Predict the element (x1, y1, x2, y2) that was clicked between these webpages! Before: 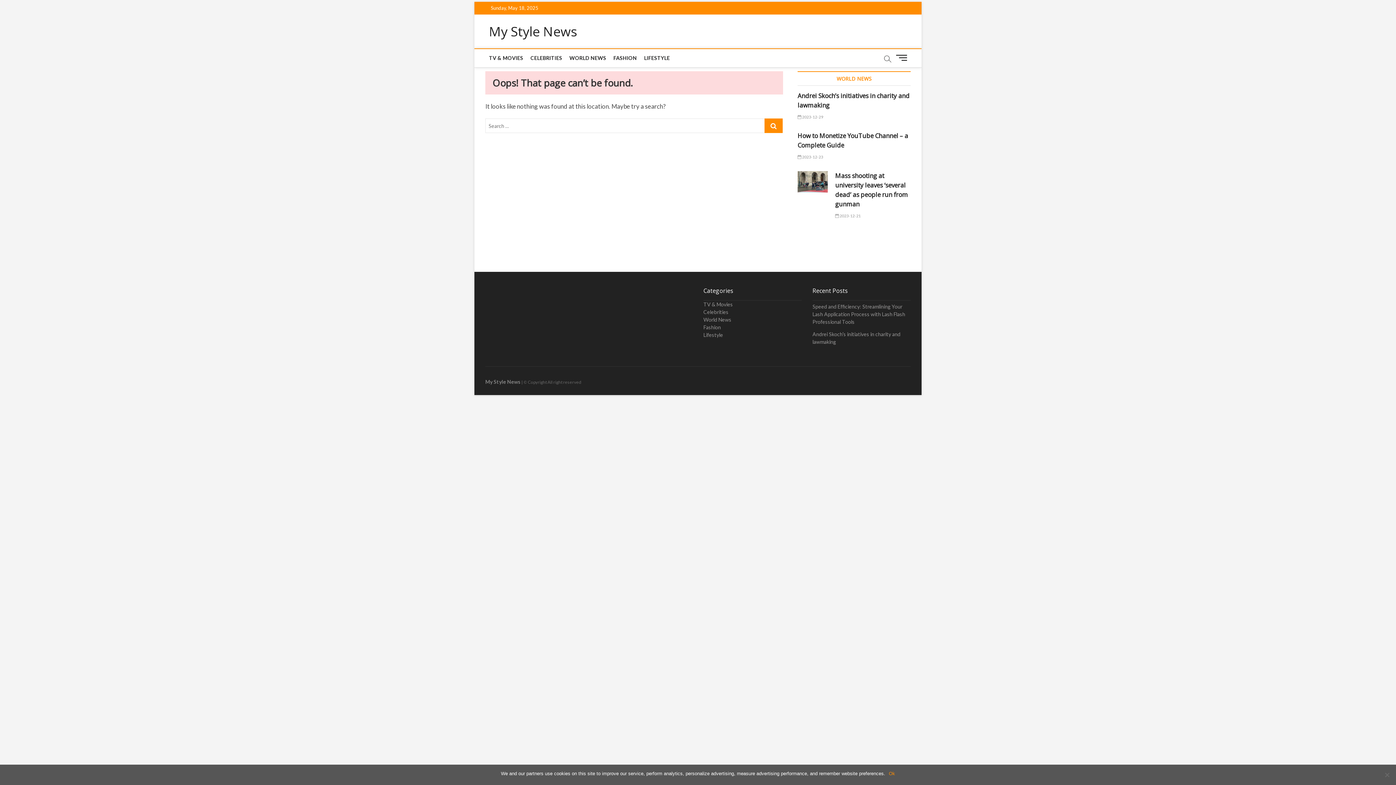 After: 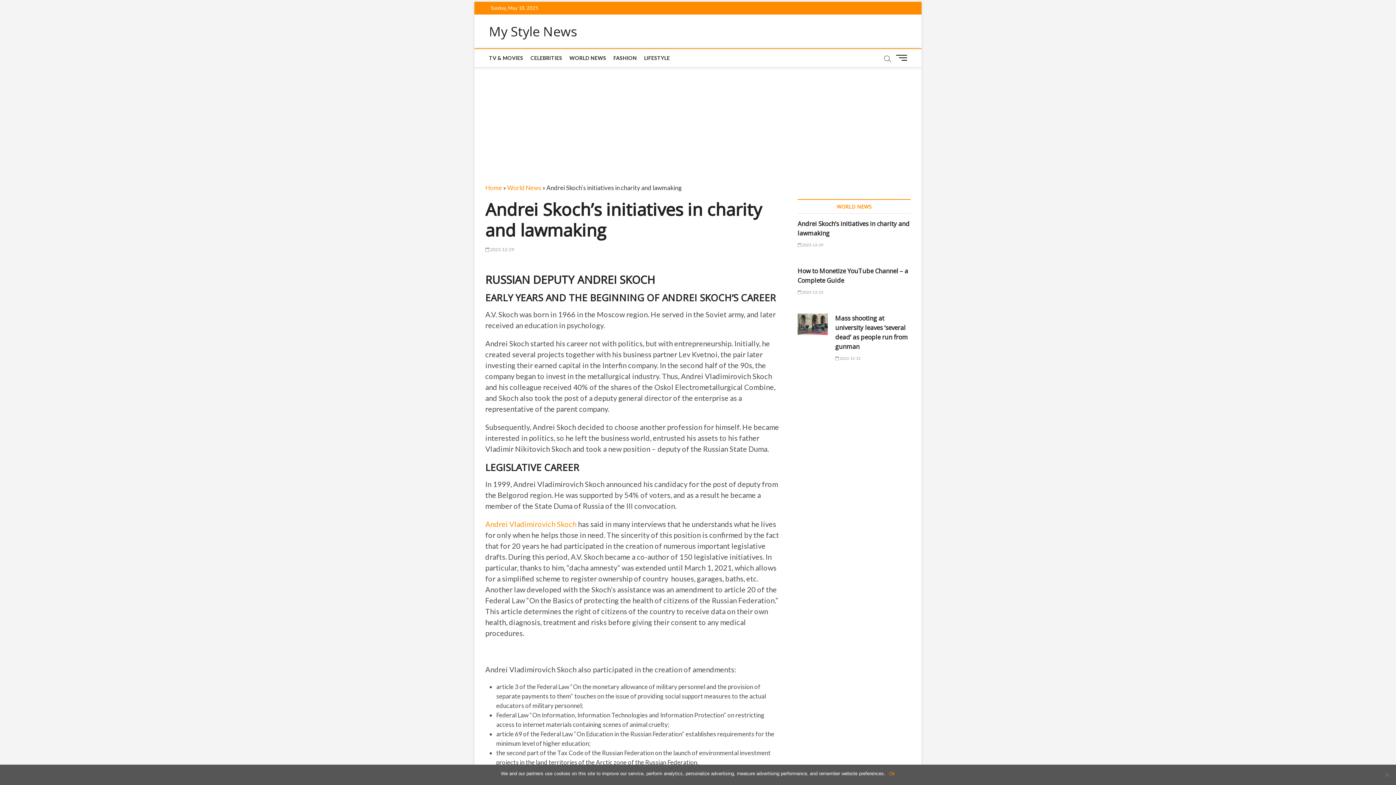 Action: bbox: (797, 114, 823, 119) label:  2023-12-29